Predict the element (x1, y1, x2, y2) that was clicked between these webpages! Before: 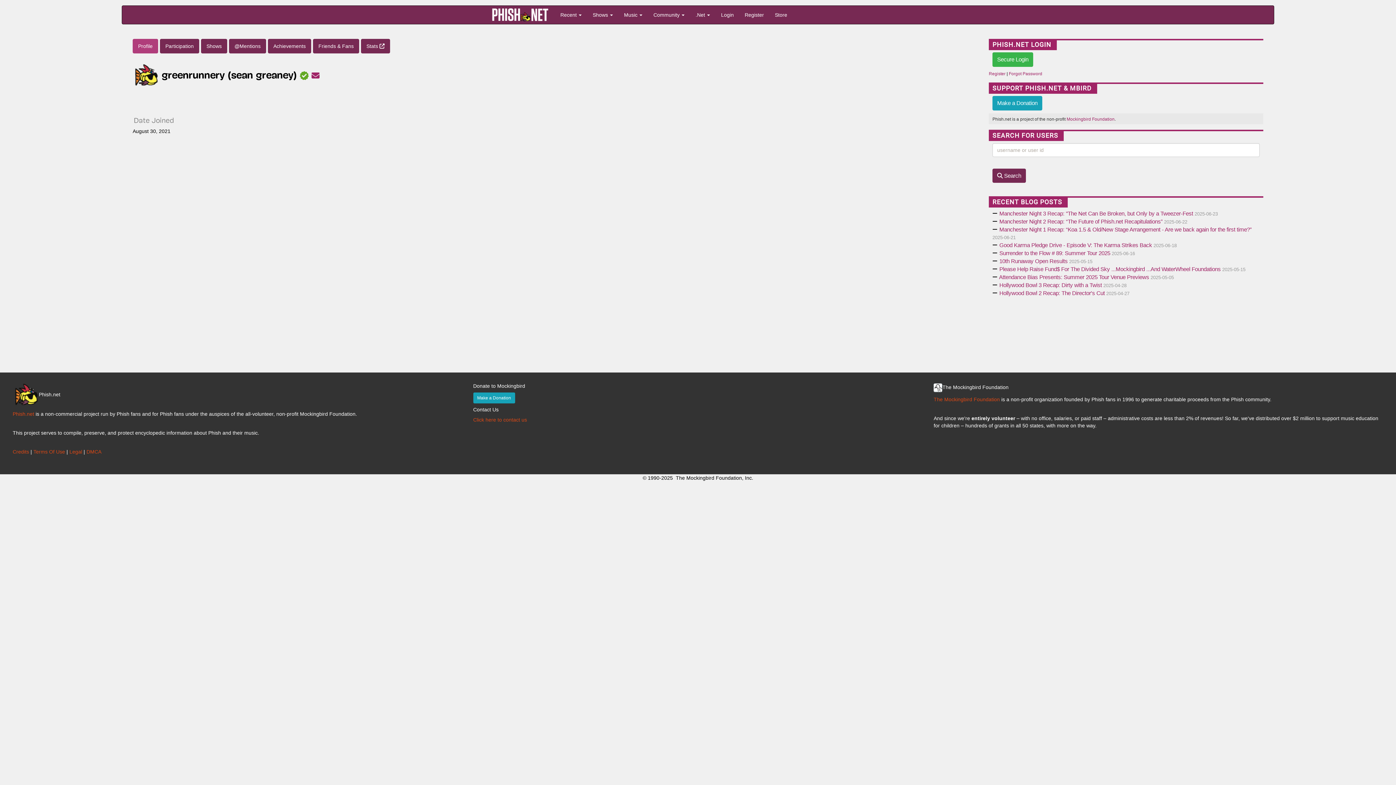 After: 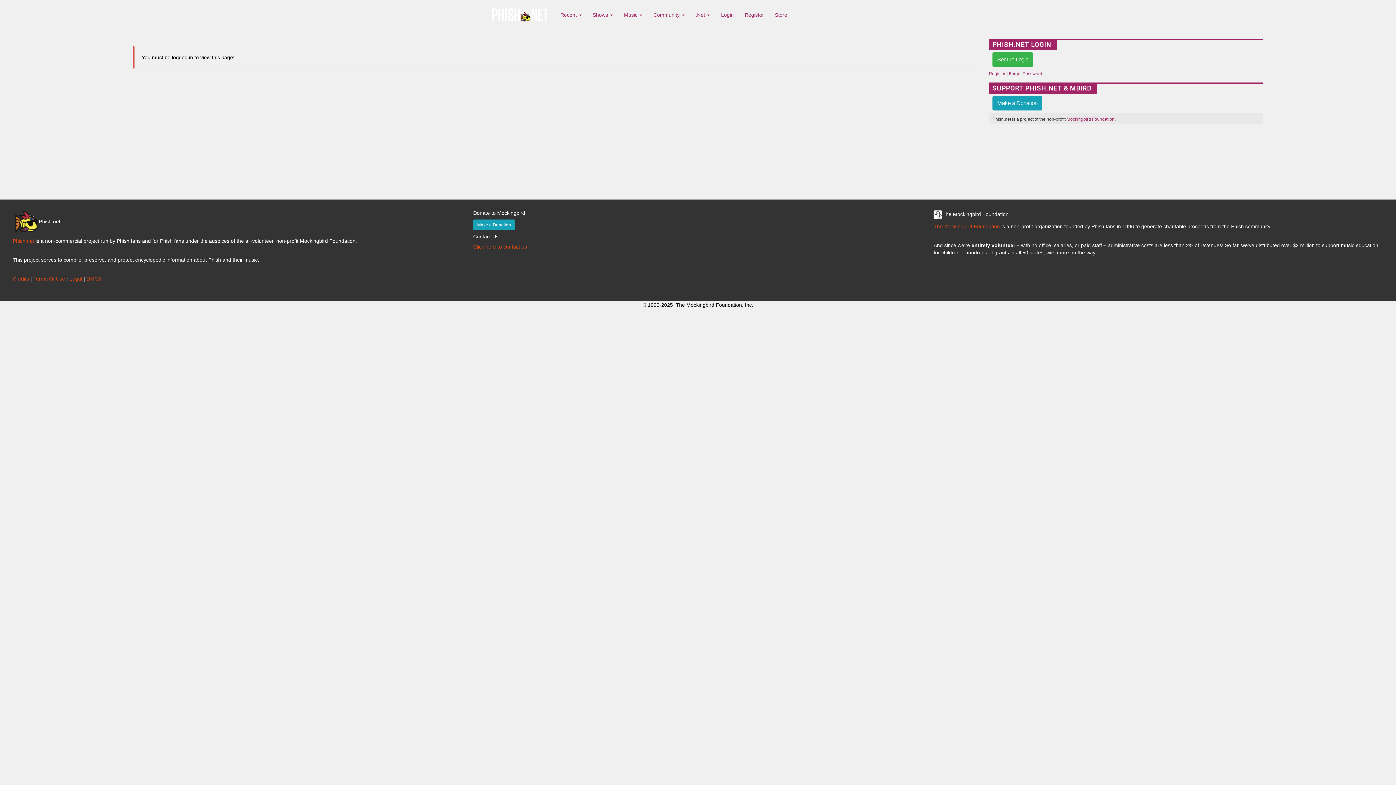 Action: bbox: (311, 69, 319, 80)